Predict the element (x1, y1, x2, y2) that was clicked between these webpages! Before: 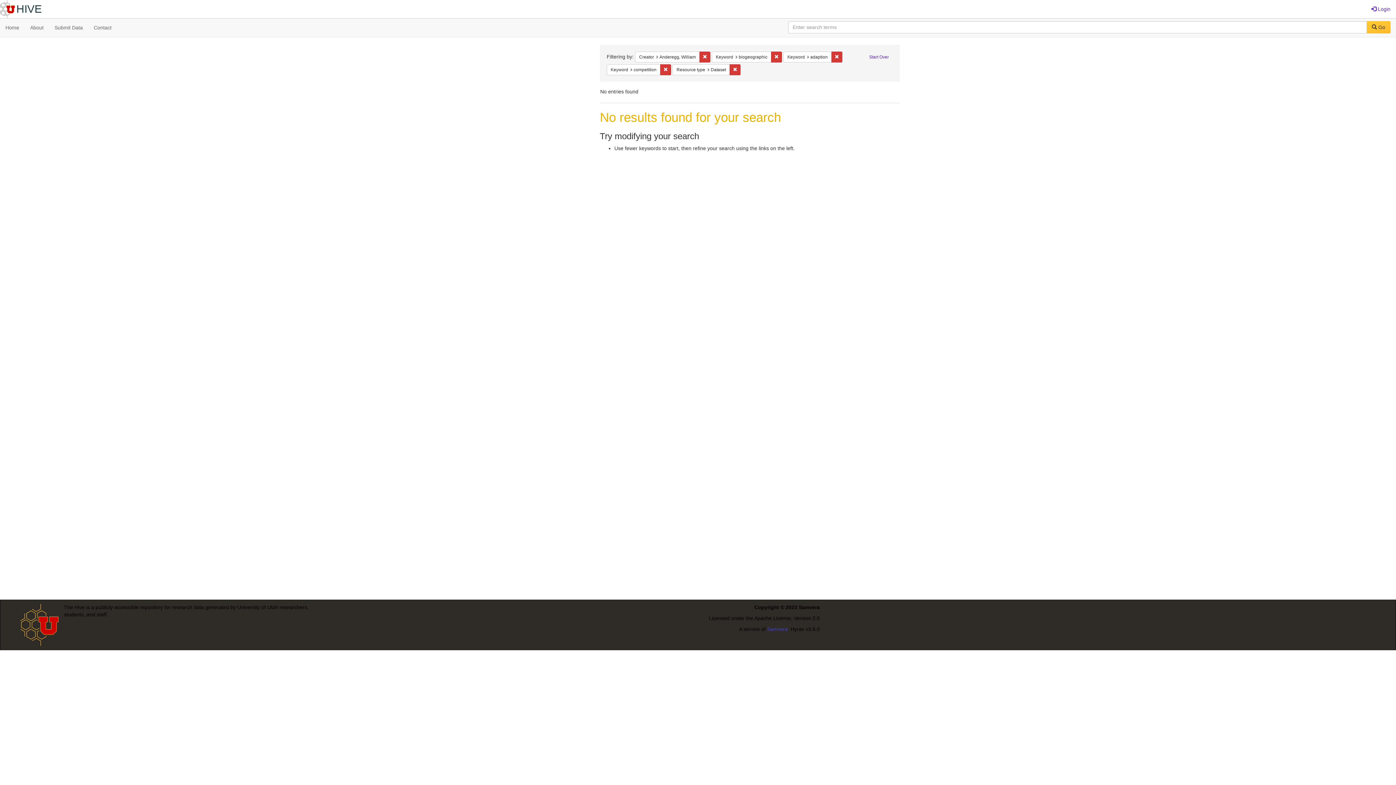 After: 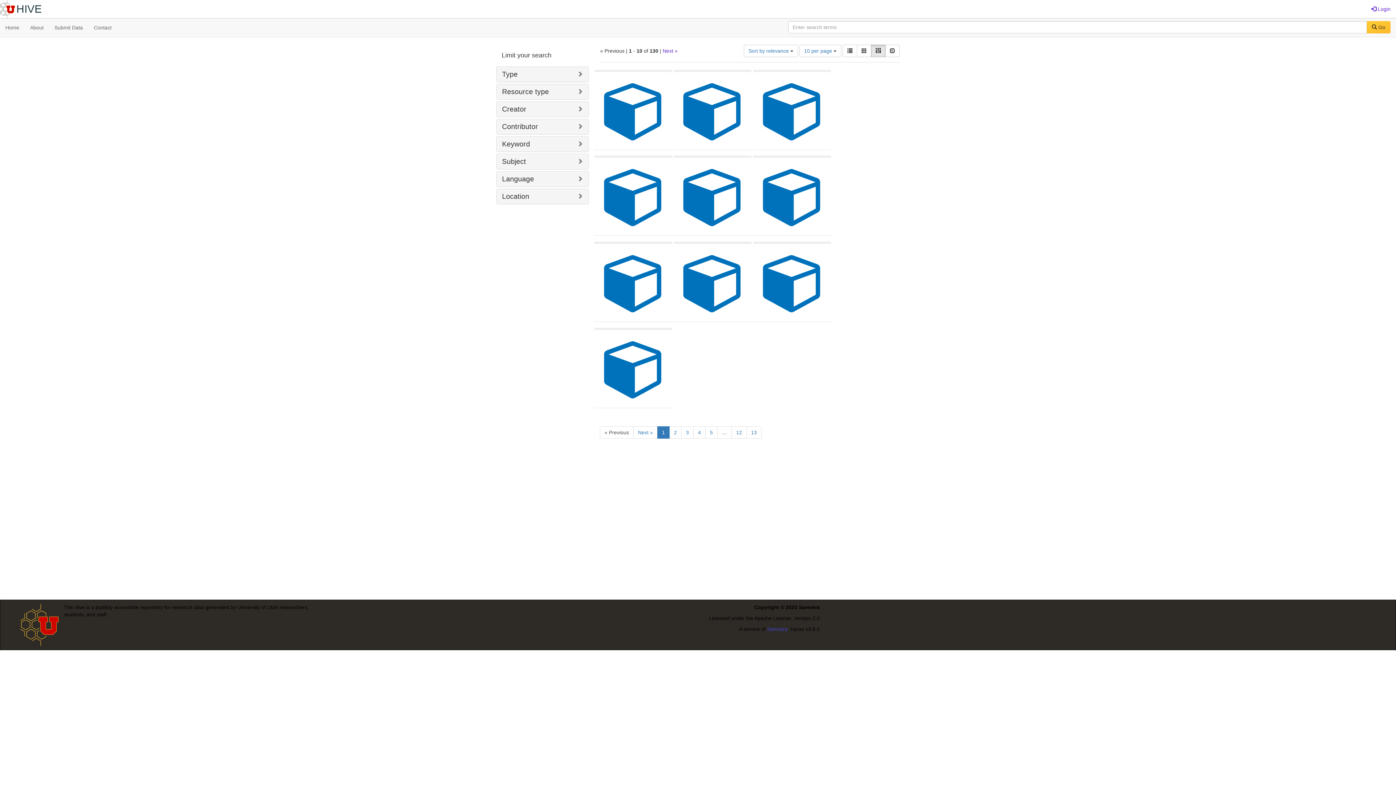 Action: bbox: (865, 51, 893, 62) label: Start Over